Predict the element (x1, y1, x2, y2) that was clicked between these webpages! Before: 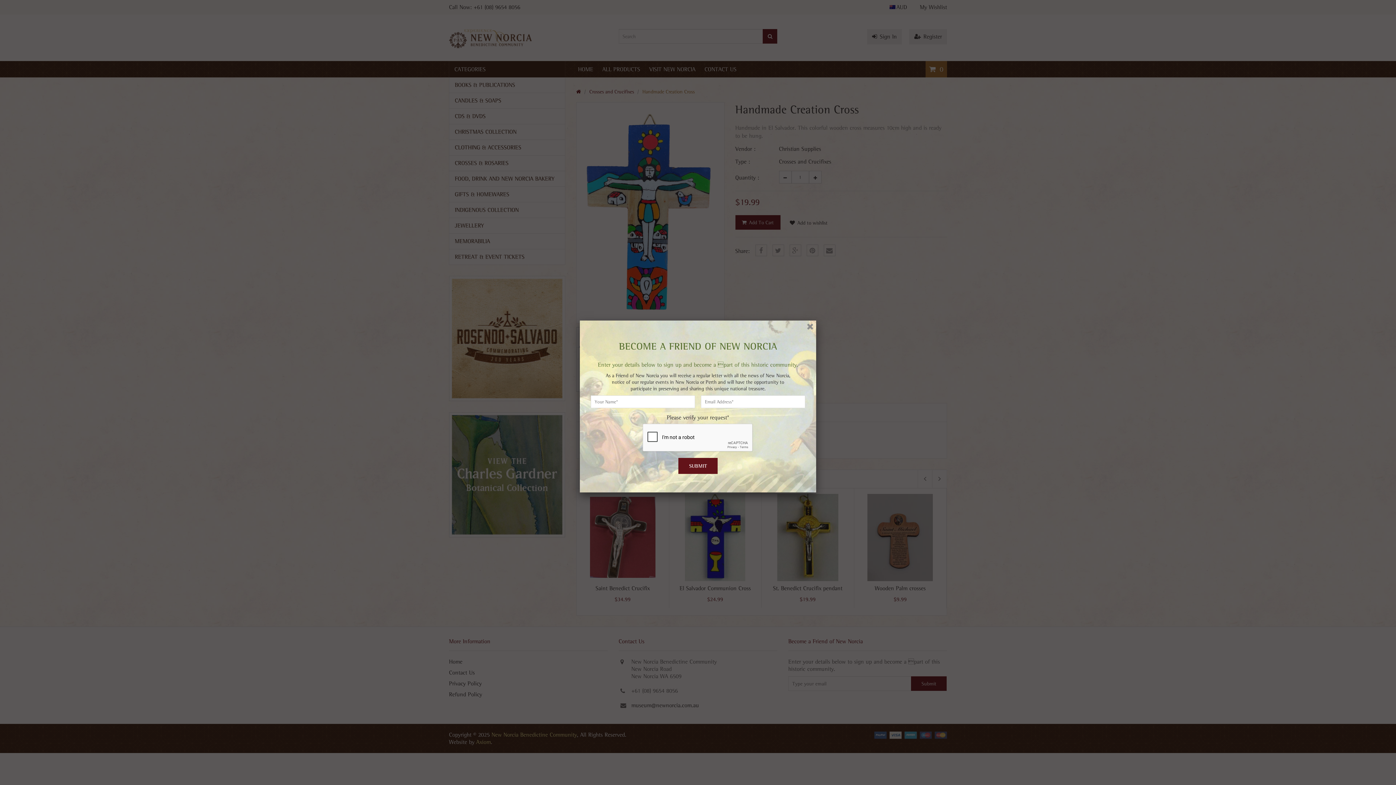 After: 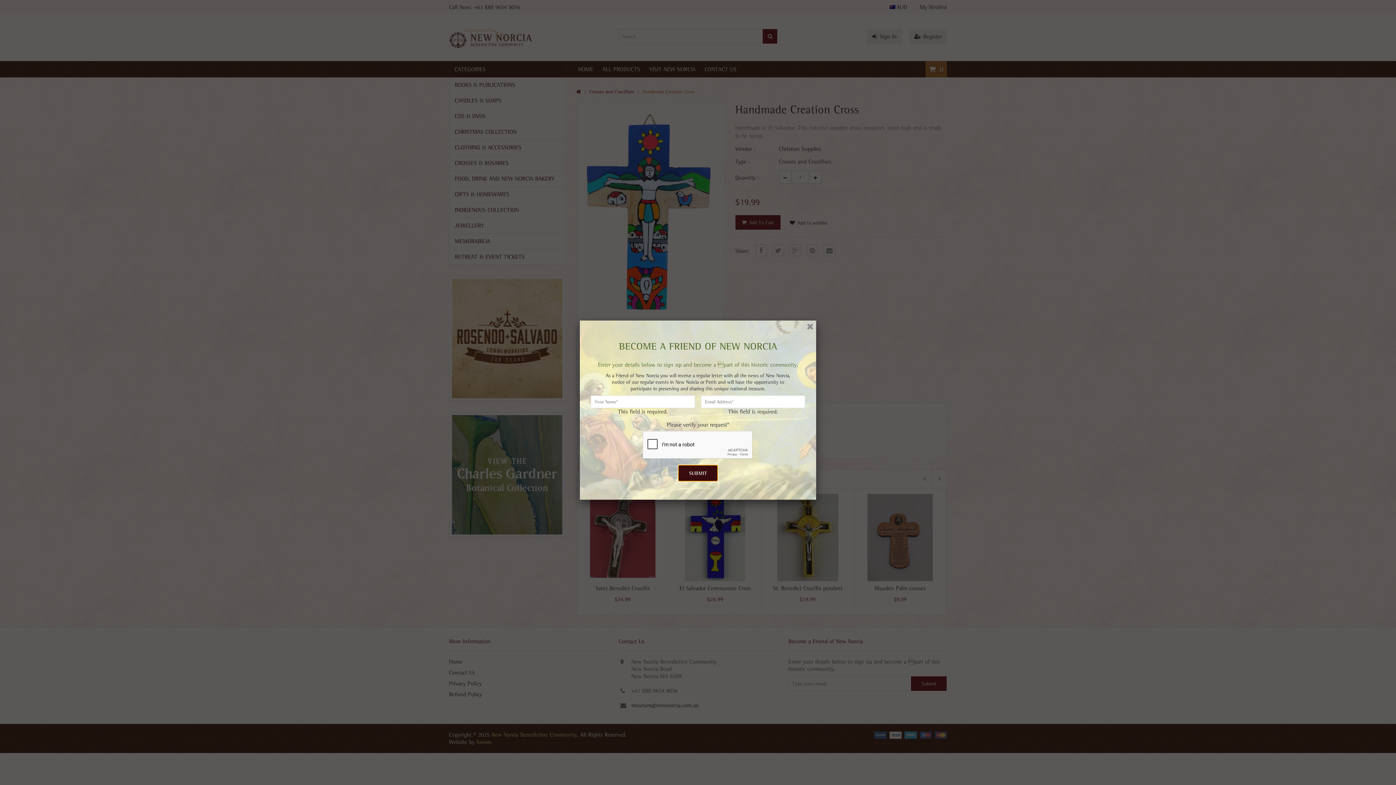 Action: bbox: (678, 458, 717, 474) label: SUBMIT